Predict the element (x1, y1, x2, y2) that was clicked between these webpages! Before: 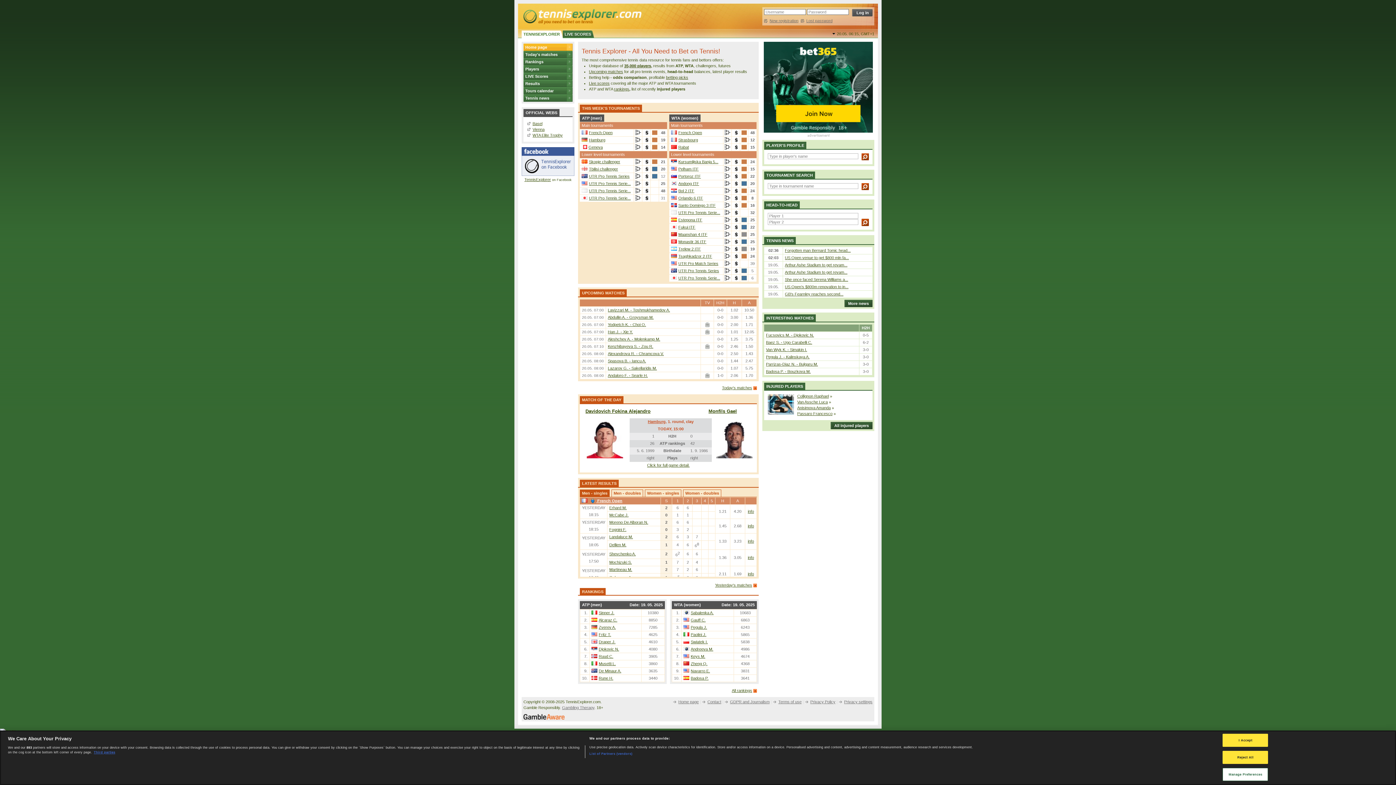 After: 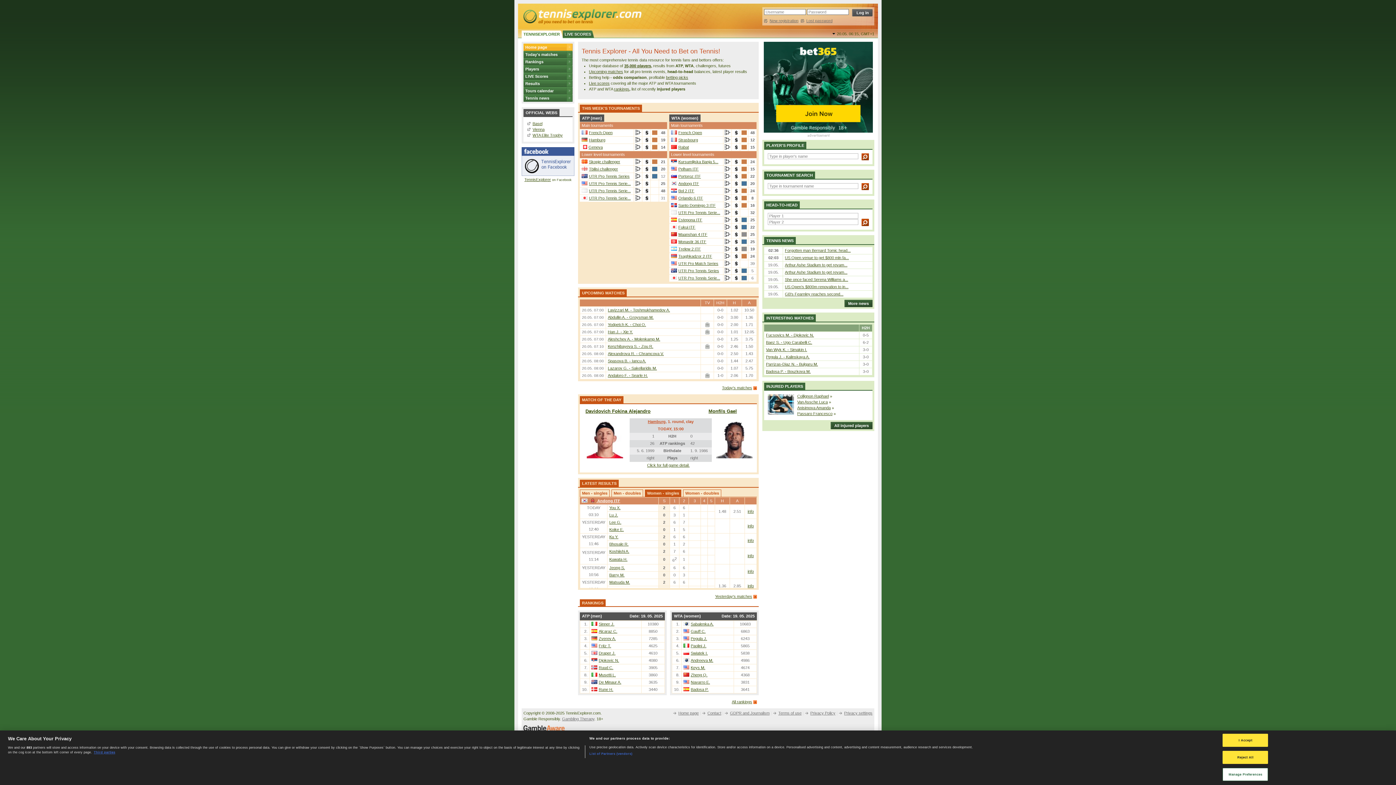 Action: label: Women - singles bbox: (645, 490, 681, 497)